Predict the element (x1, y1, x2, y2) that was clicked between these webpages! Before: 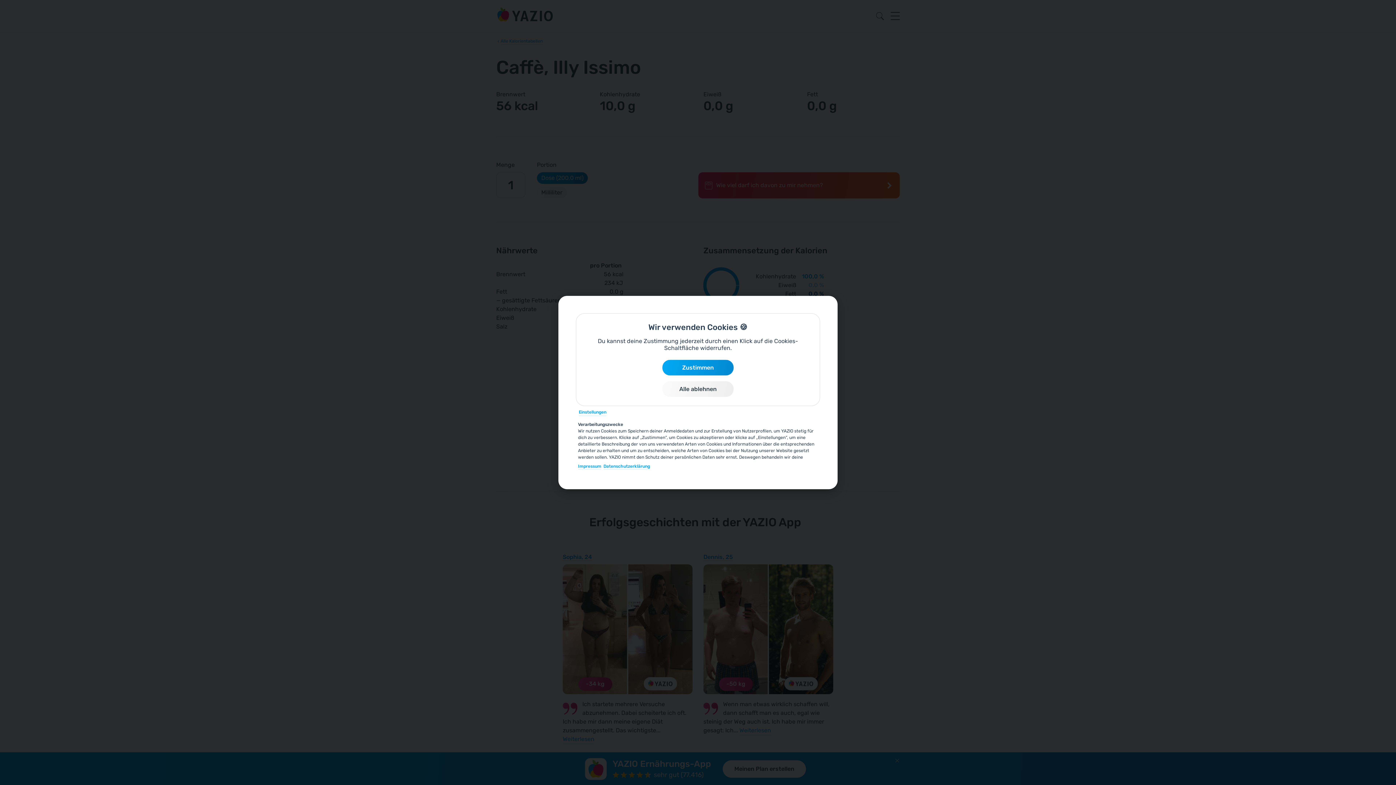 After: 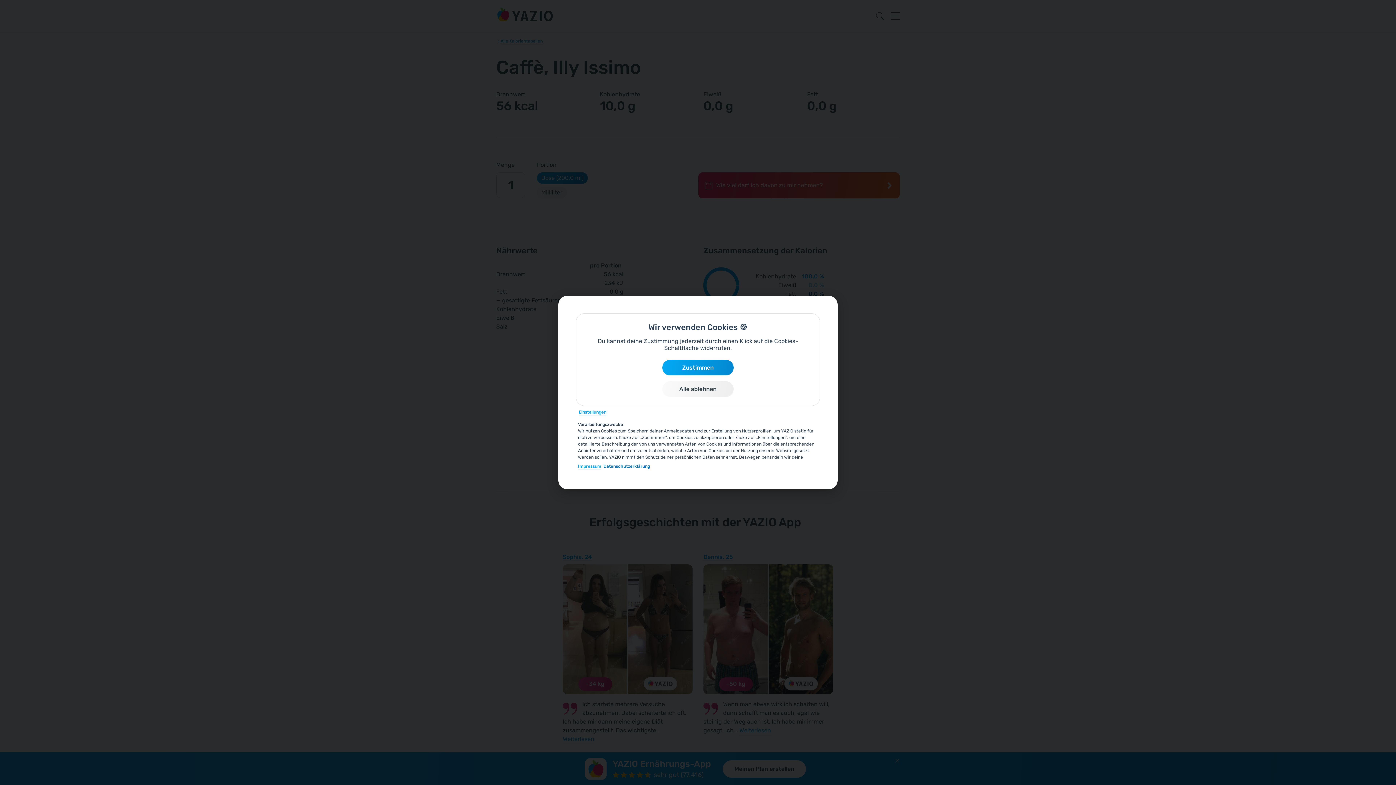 Action: label: Datenschutzerklärung bbox: (603, 463, 650, 469)